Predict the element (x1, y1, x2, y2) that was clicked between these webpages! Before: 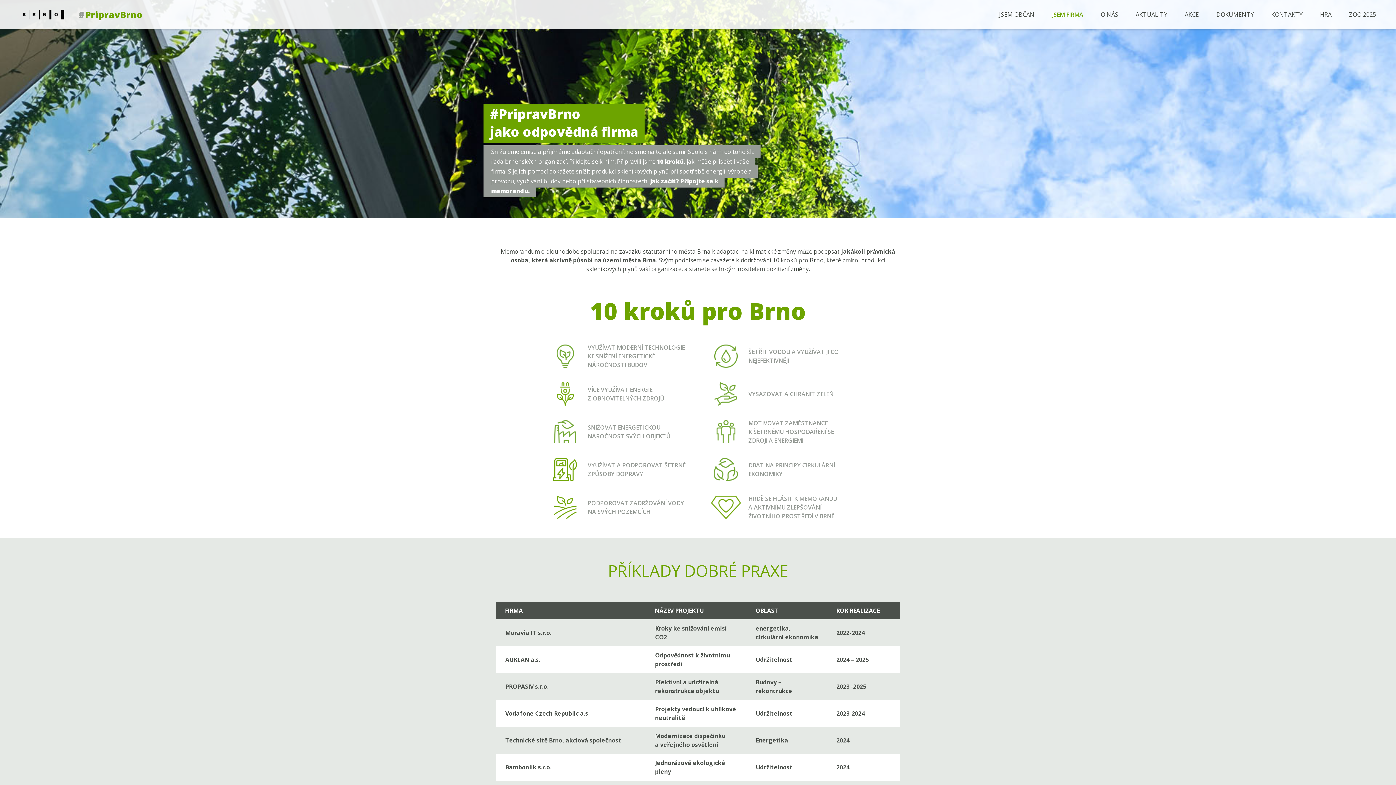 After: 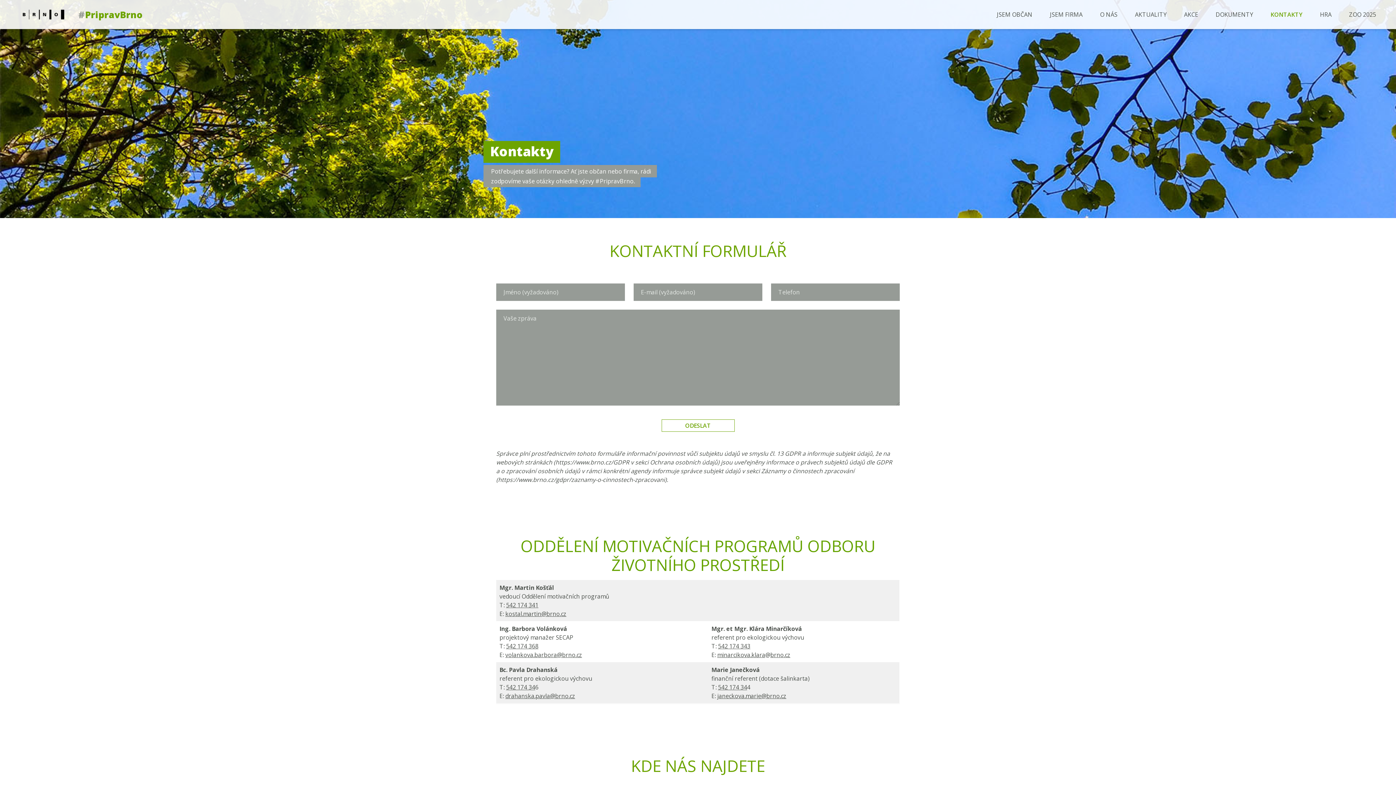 Action: bbox: (1271, 10, 1302, 18) label: KONTAKTY